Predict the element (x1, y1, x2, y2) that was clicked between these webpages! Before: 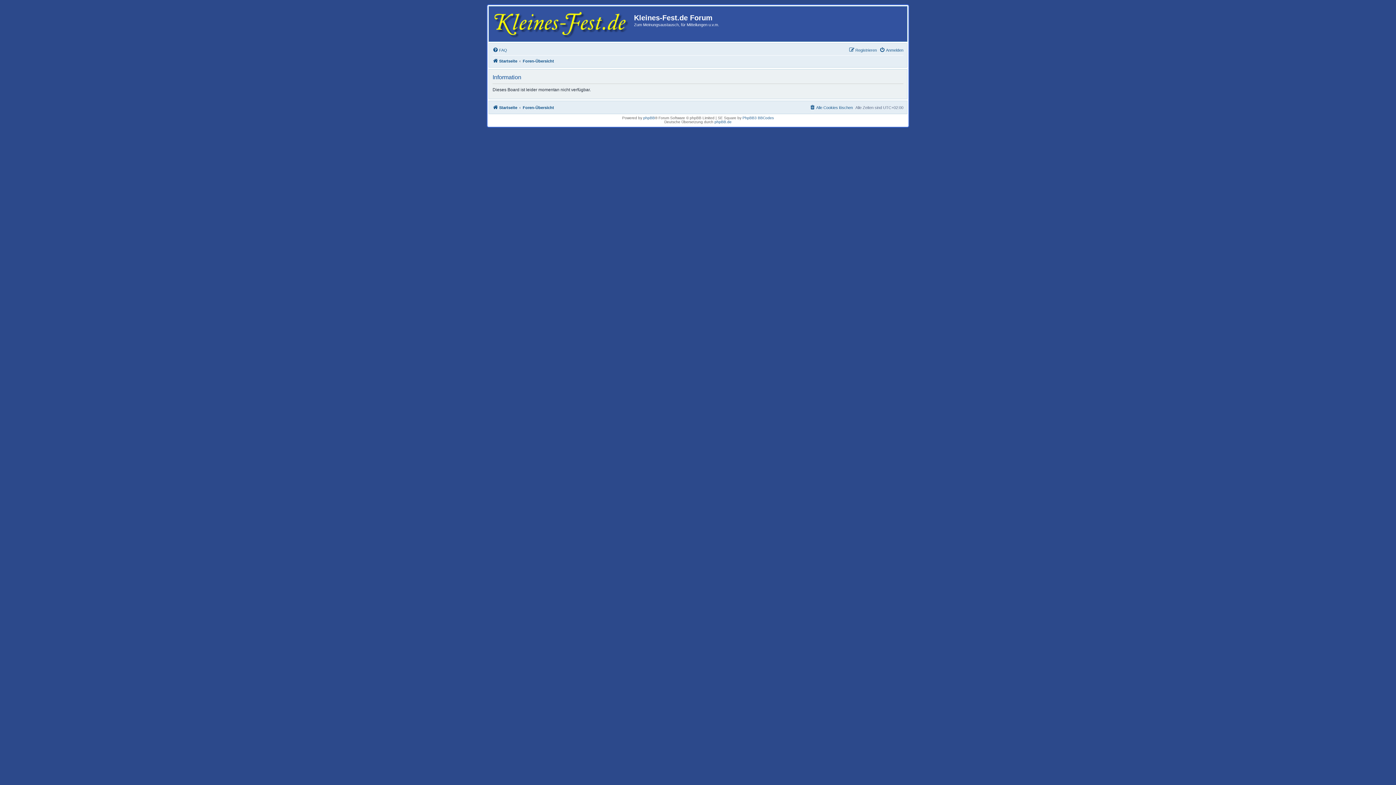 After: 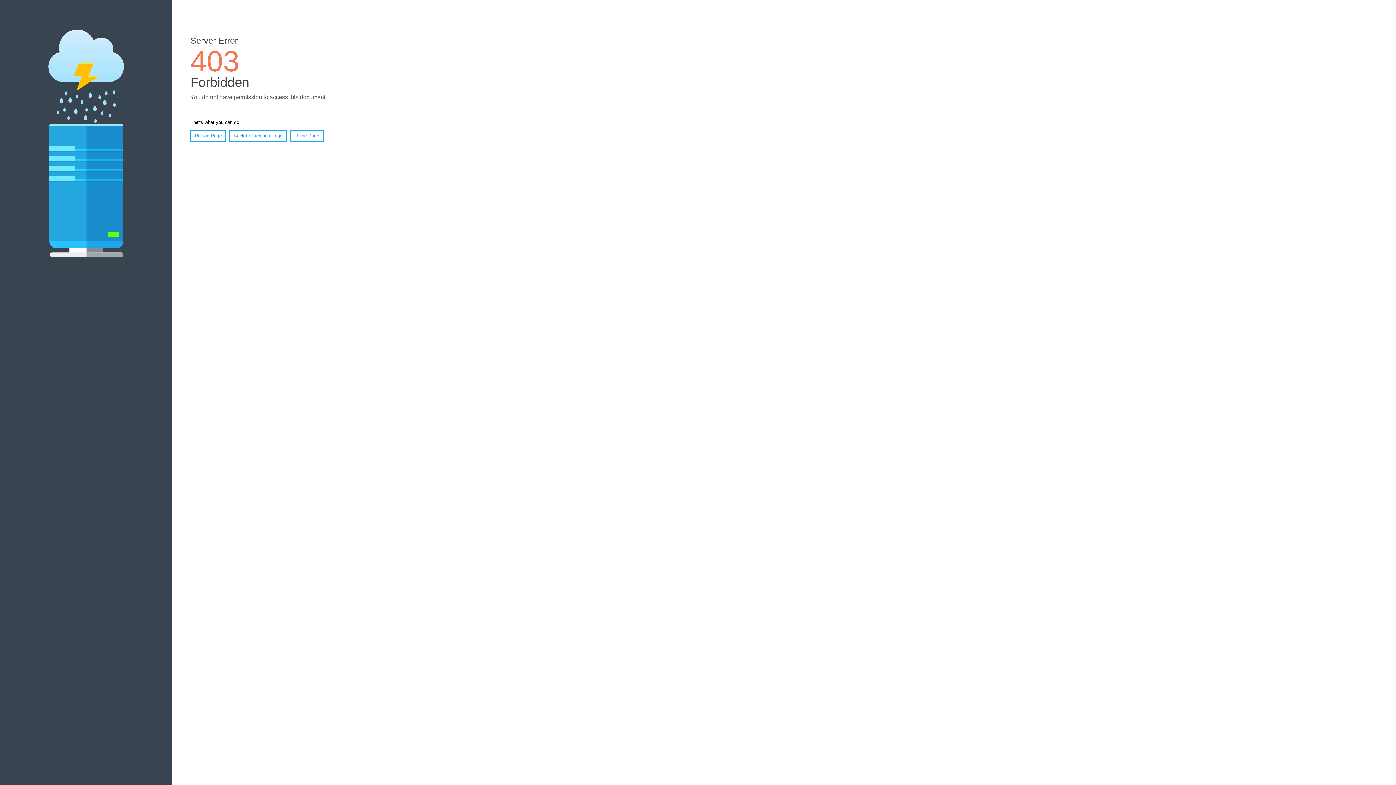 Action: bbox: (742, 116, 774, 120) label: PhpBB3 BBCodes